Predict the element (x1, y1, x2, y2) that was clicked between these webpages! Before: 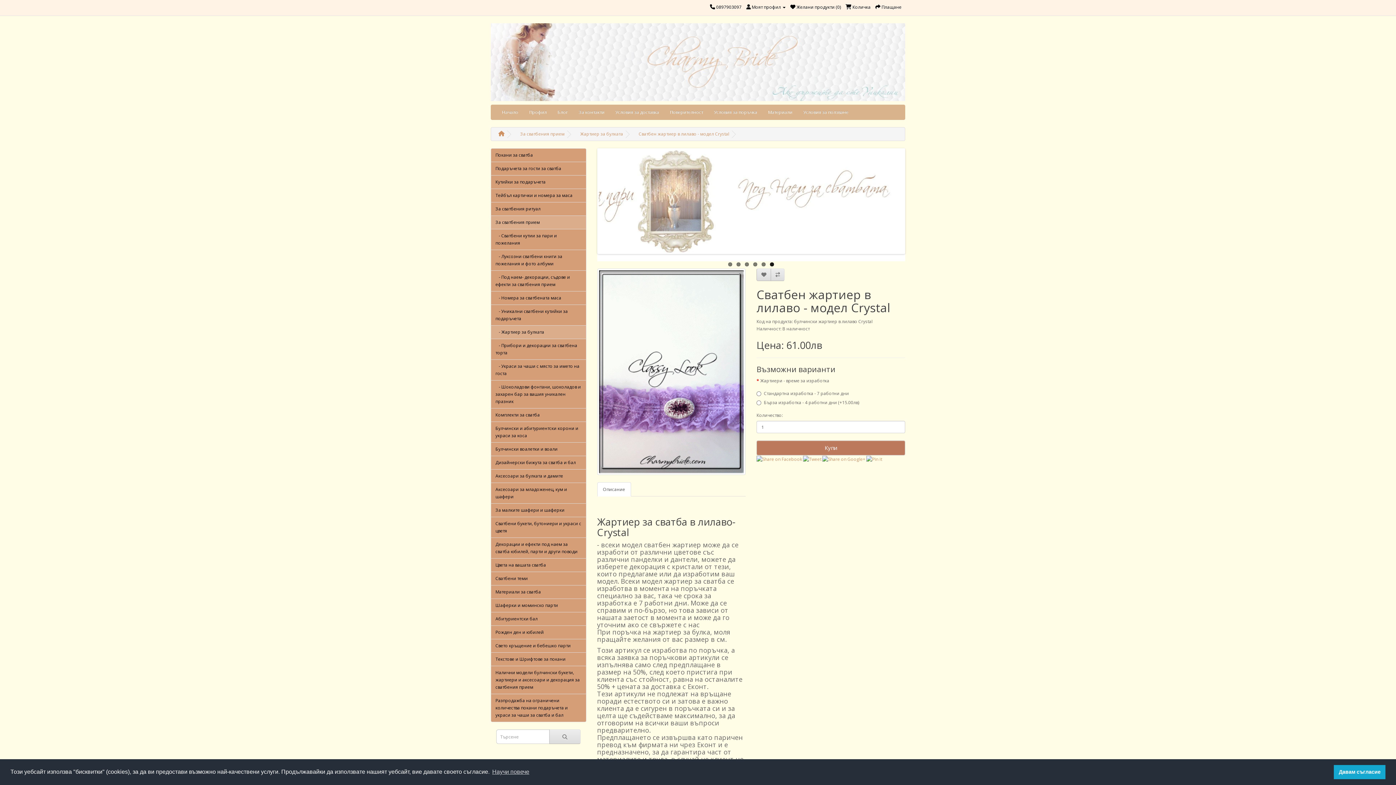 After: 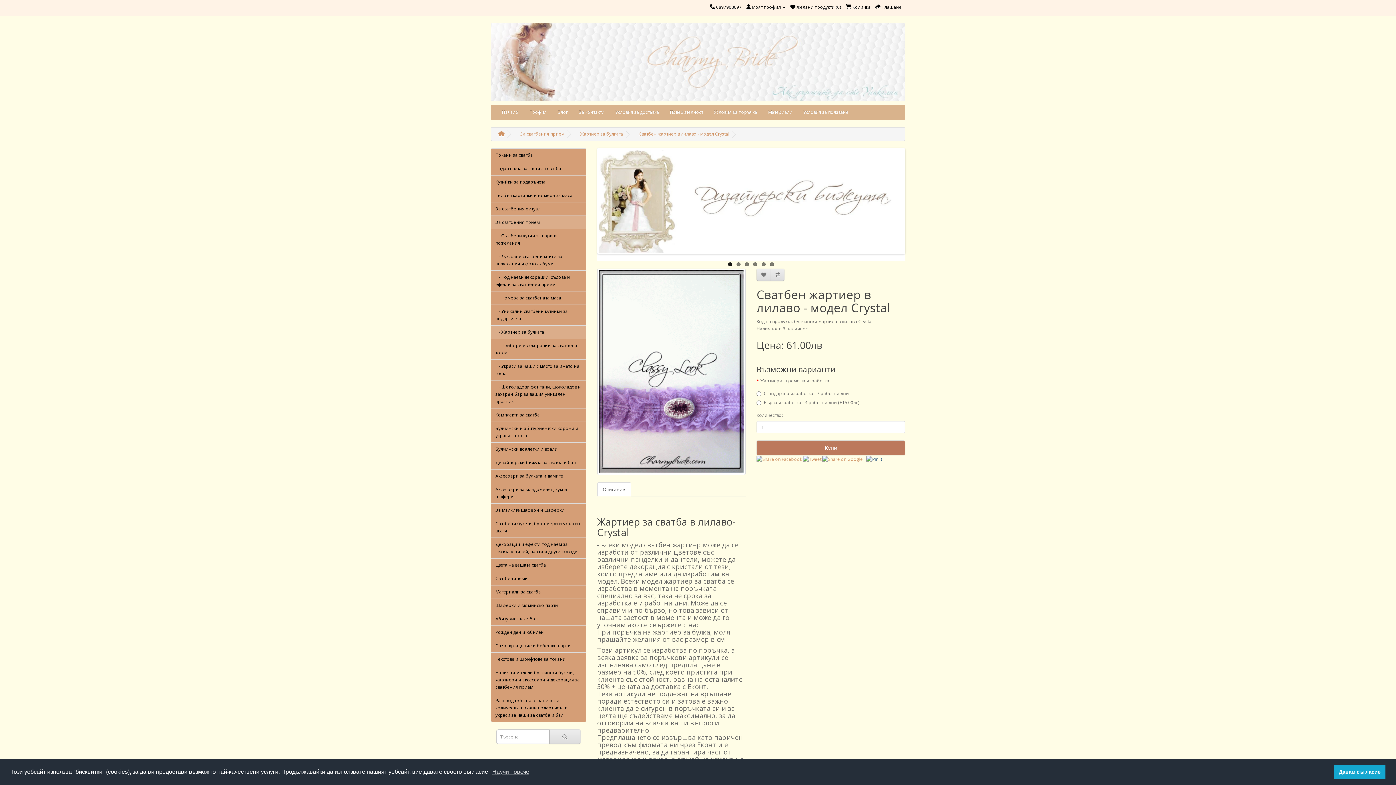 Action: bbox: (866, 456, 882, 462)